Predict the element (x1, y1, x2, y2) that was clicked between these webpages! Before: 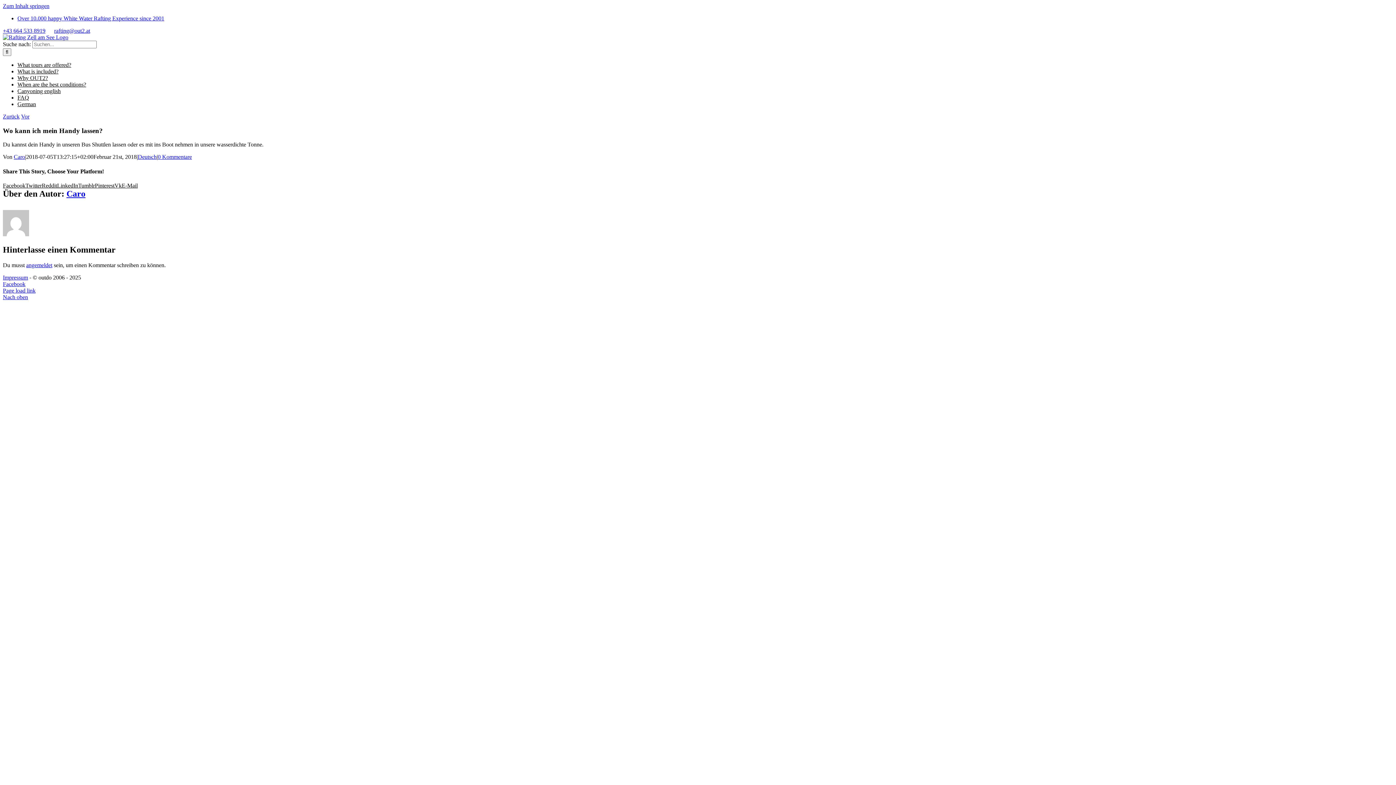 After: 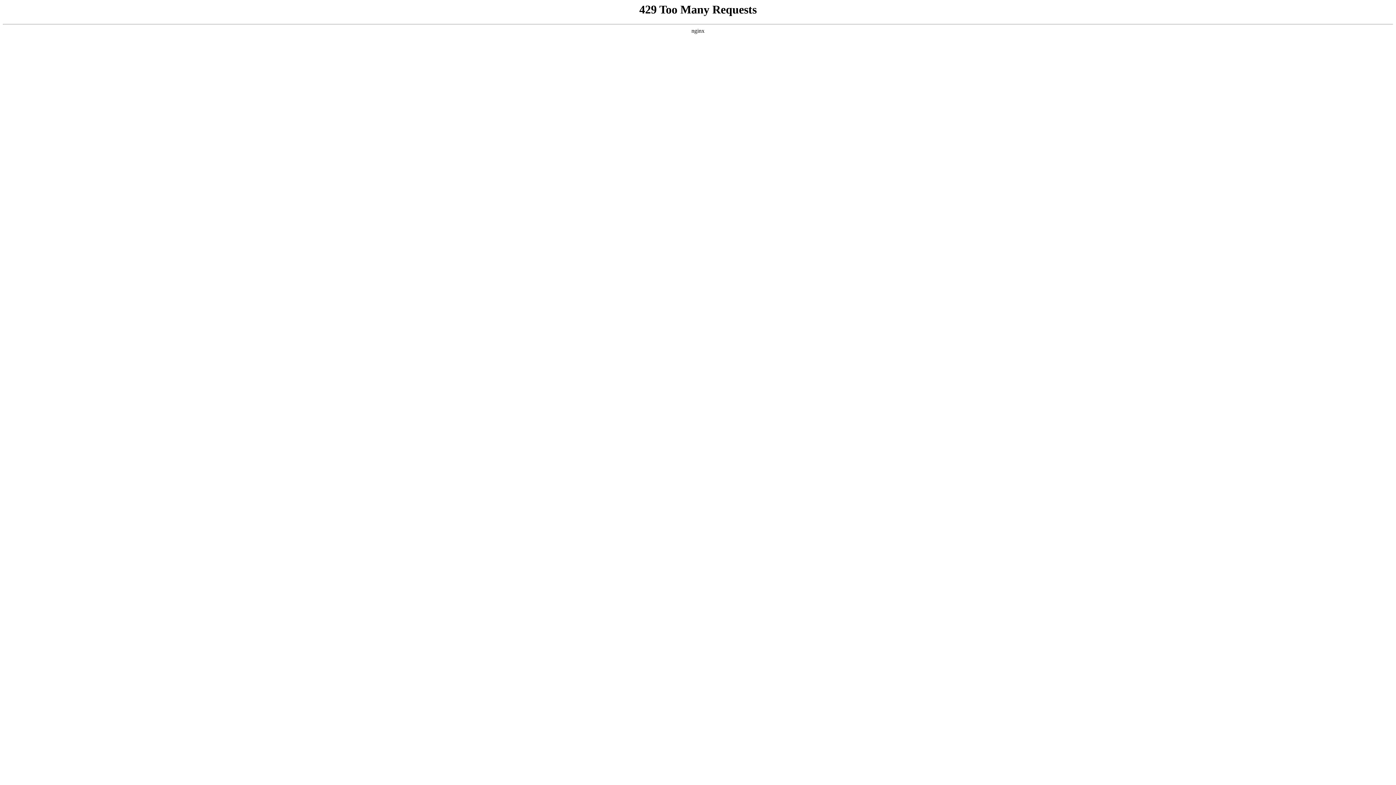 Action: label: When are the best conditions? bbox: (17, 81, 86, 87)